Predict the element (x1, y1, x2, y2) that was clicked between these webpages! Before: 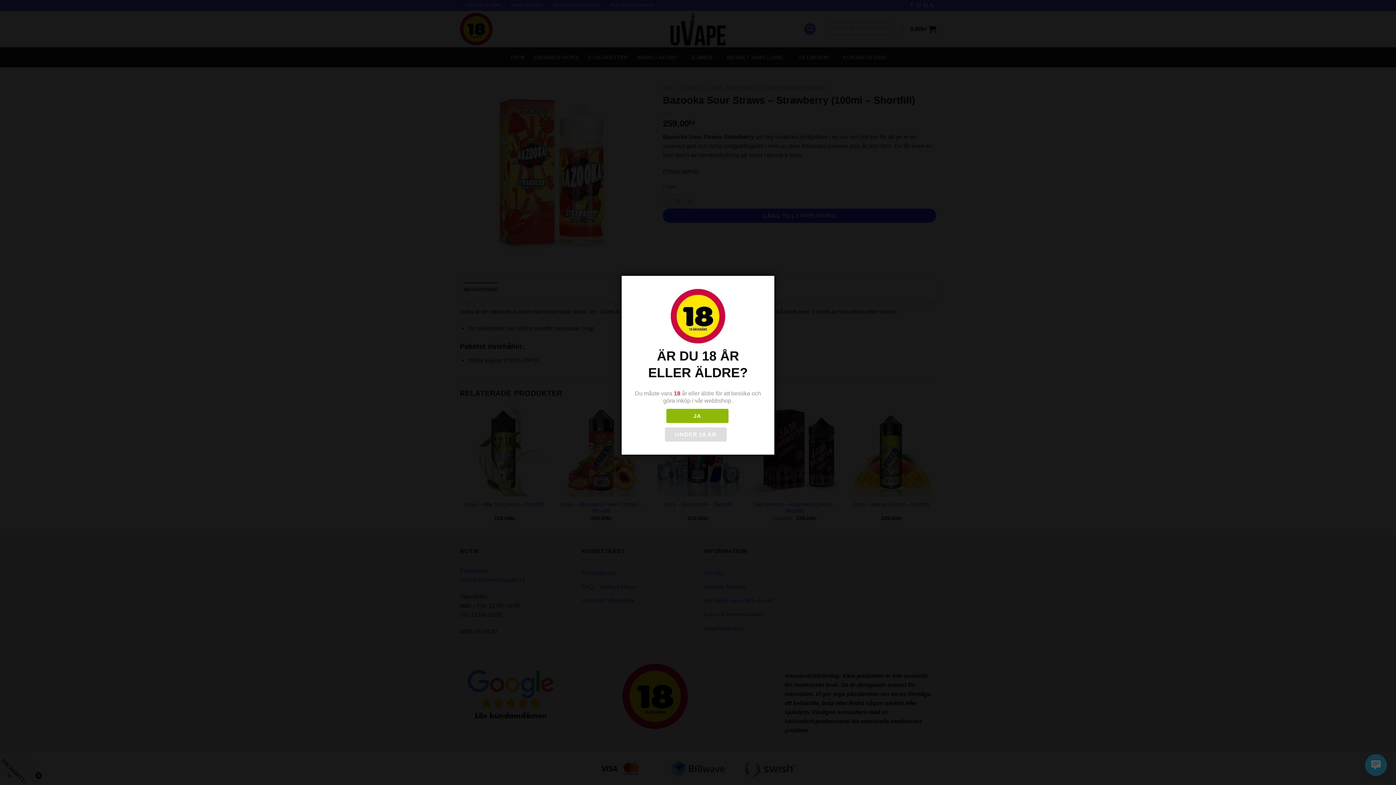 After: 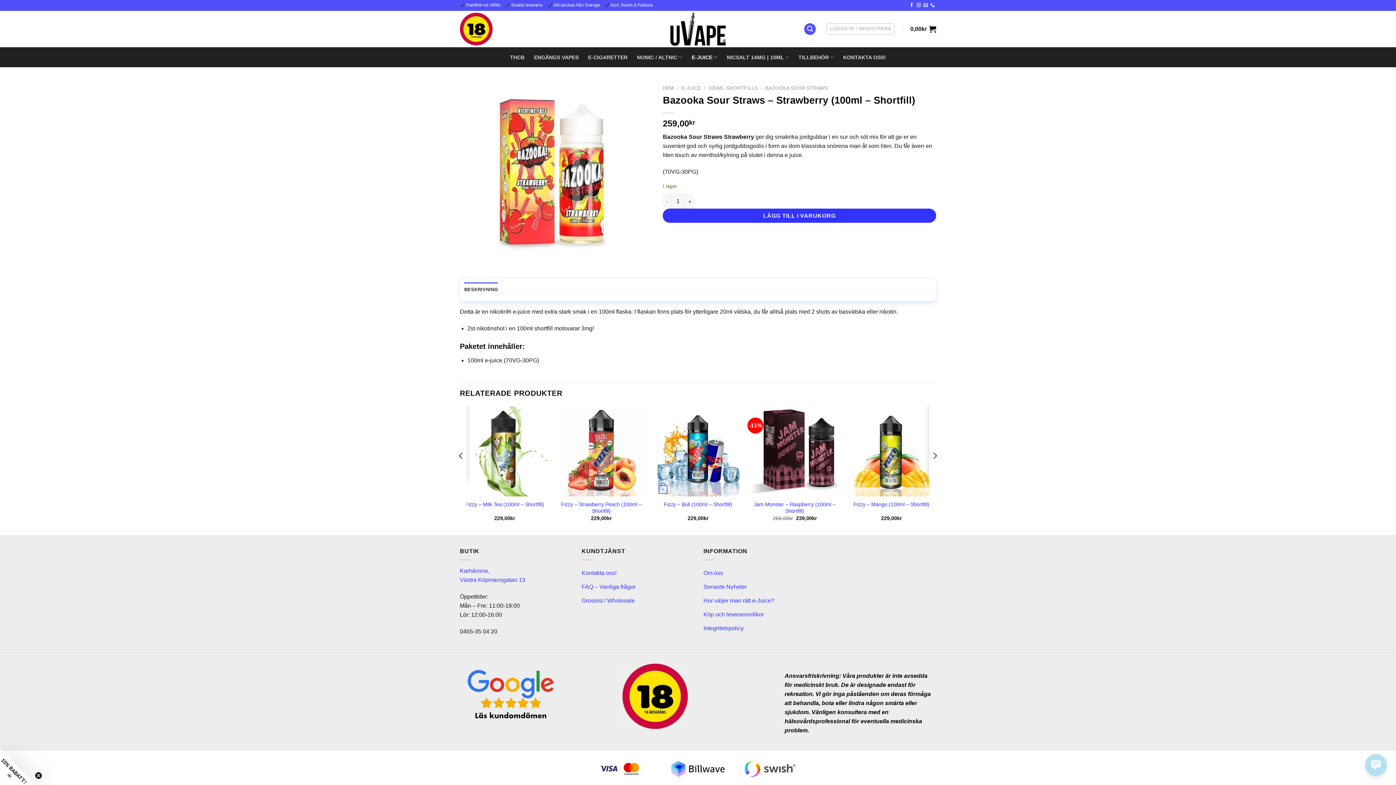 Action: bbox: (666, 409, 728, 423) label: JA